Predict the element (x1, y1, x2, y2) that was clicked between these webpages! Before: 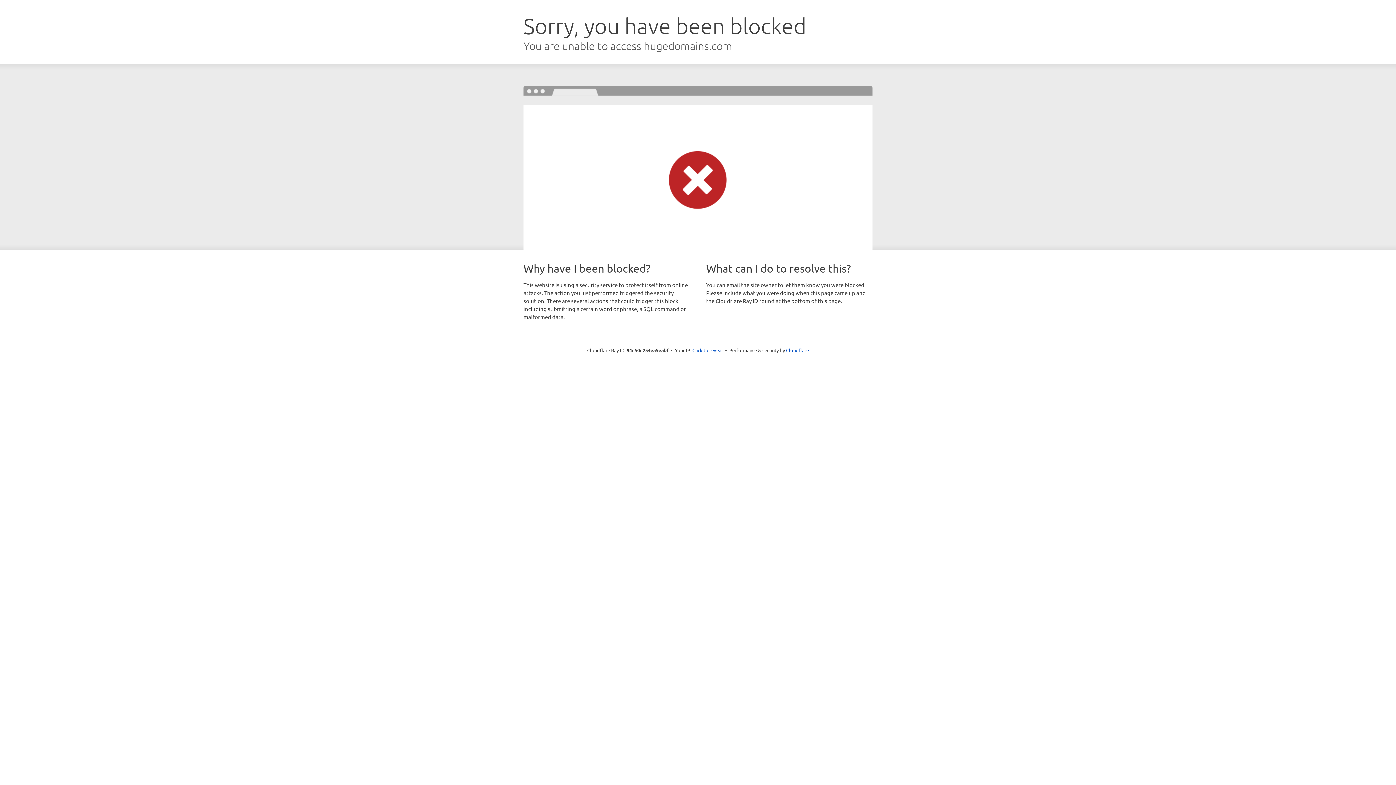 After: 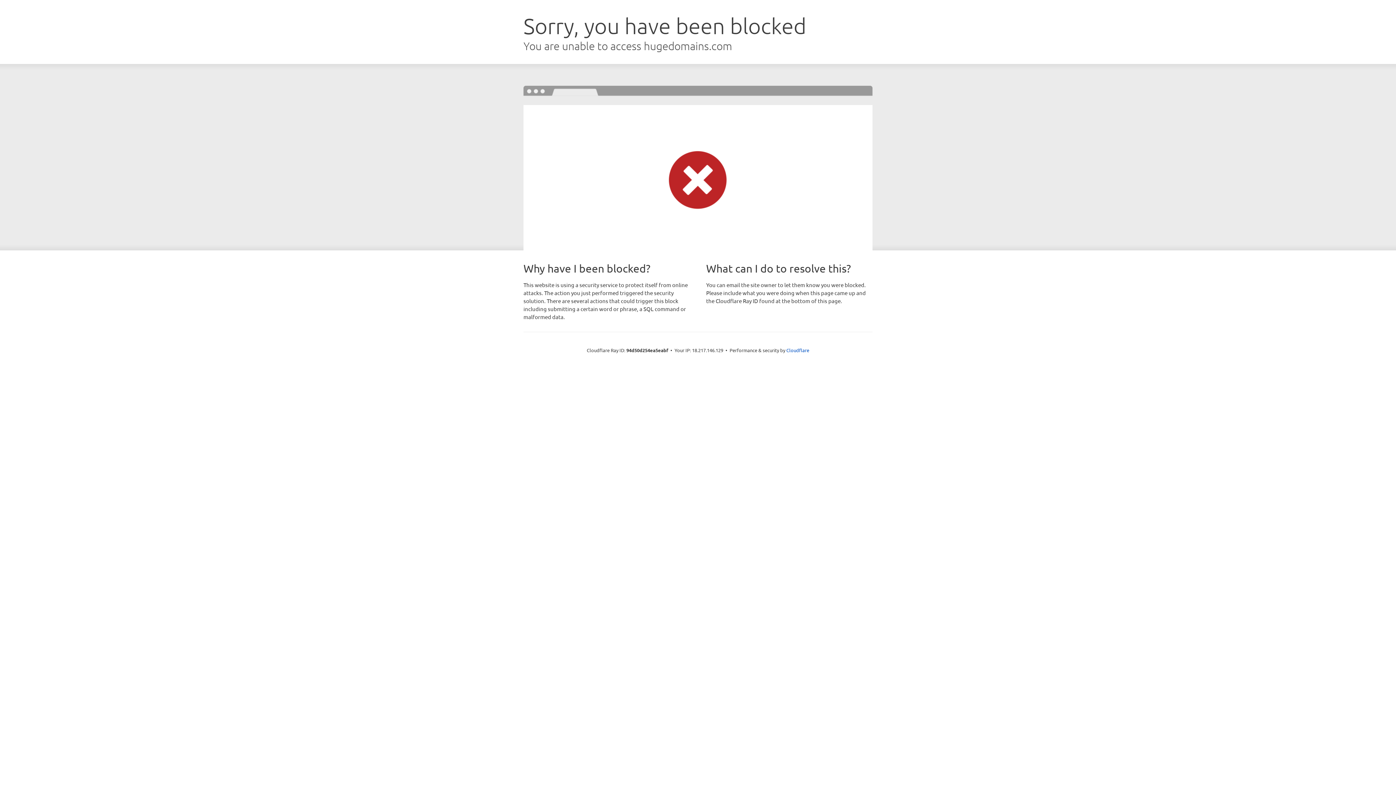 Action: label: Click to reveal bbox: (692, 346, 723, 353)